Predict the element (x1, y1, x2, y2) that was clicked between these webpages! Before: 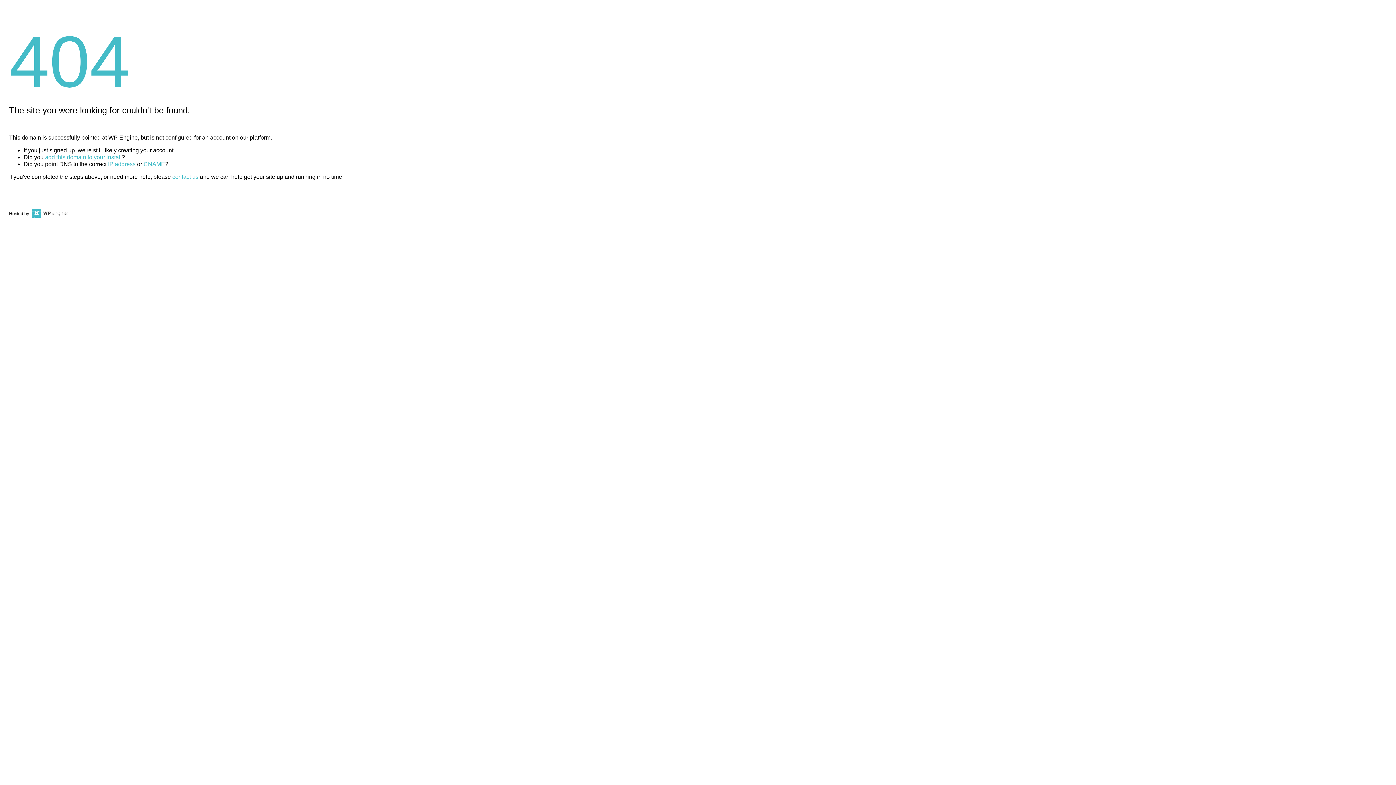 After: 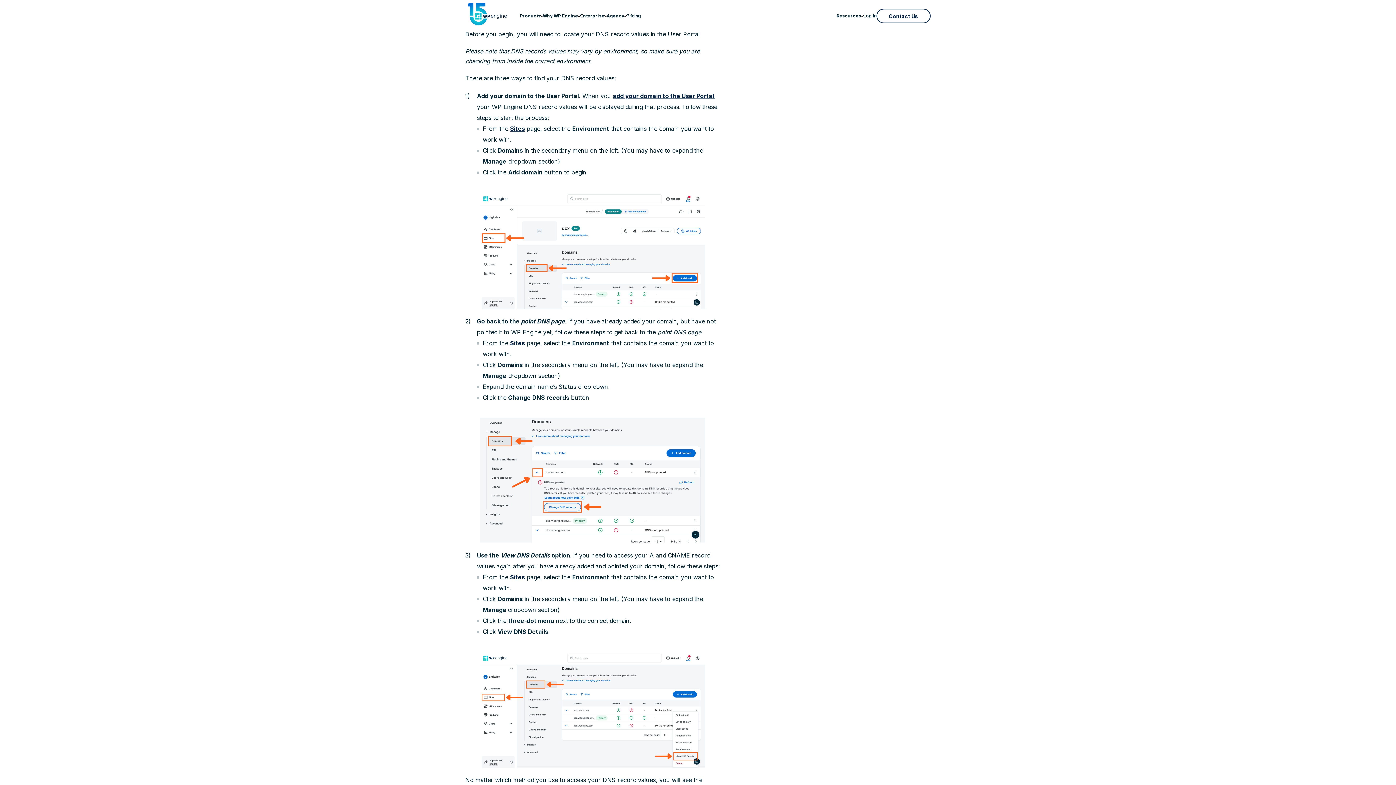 Action: bbox: (108, 161, 135, 167) label: IP address